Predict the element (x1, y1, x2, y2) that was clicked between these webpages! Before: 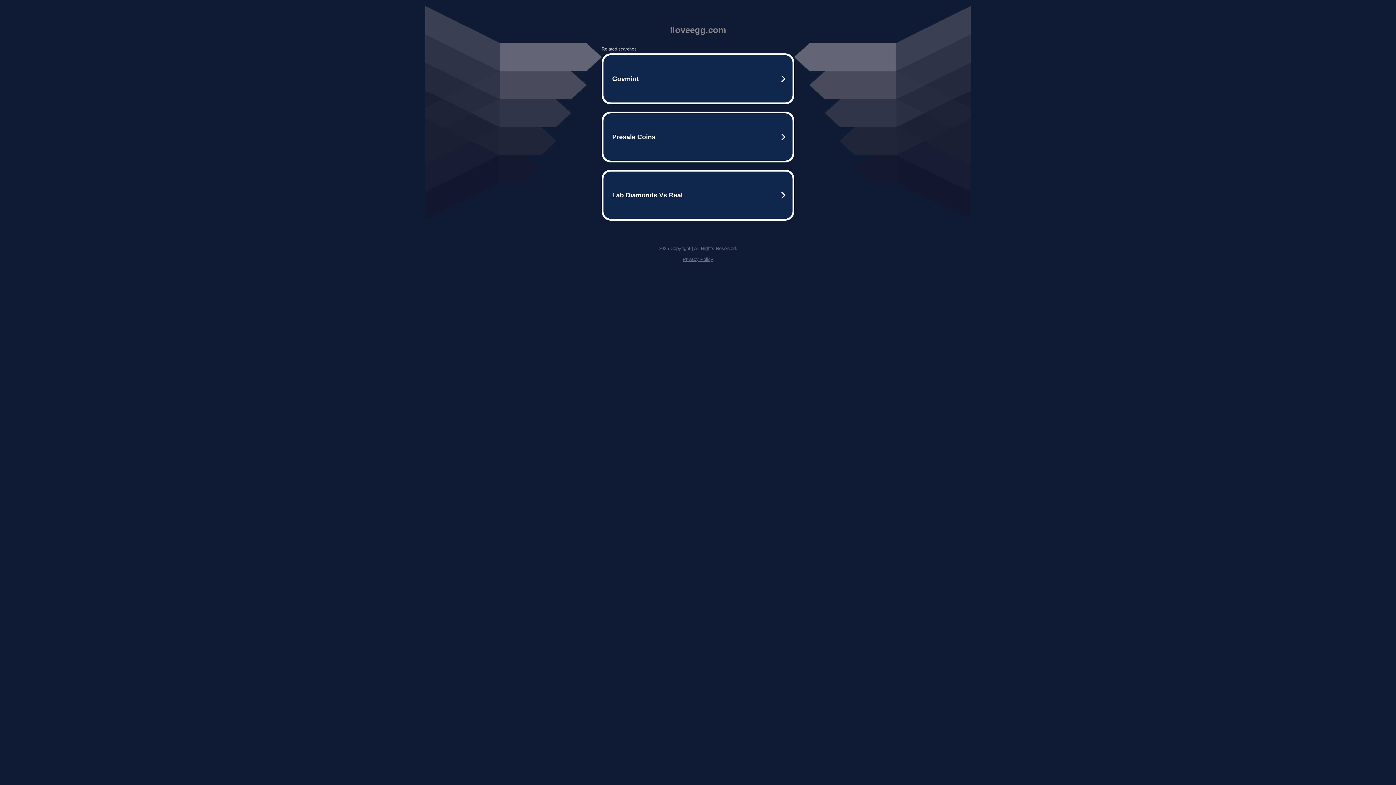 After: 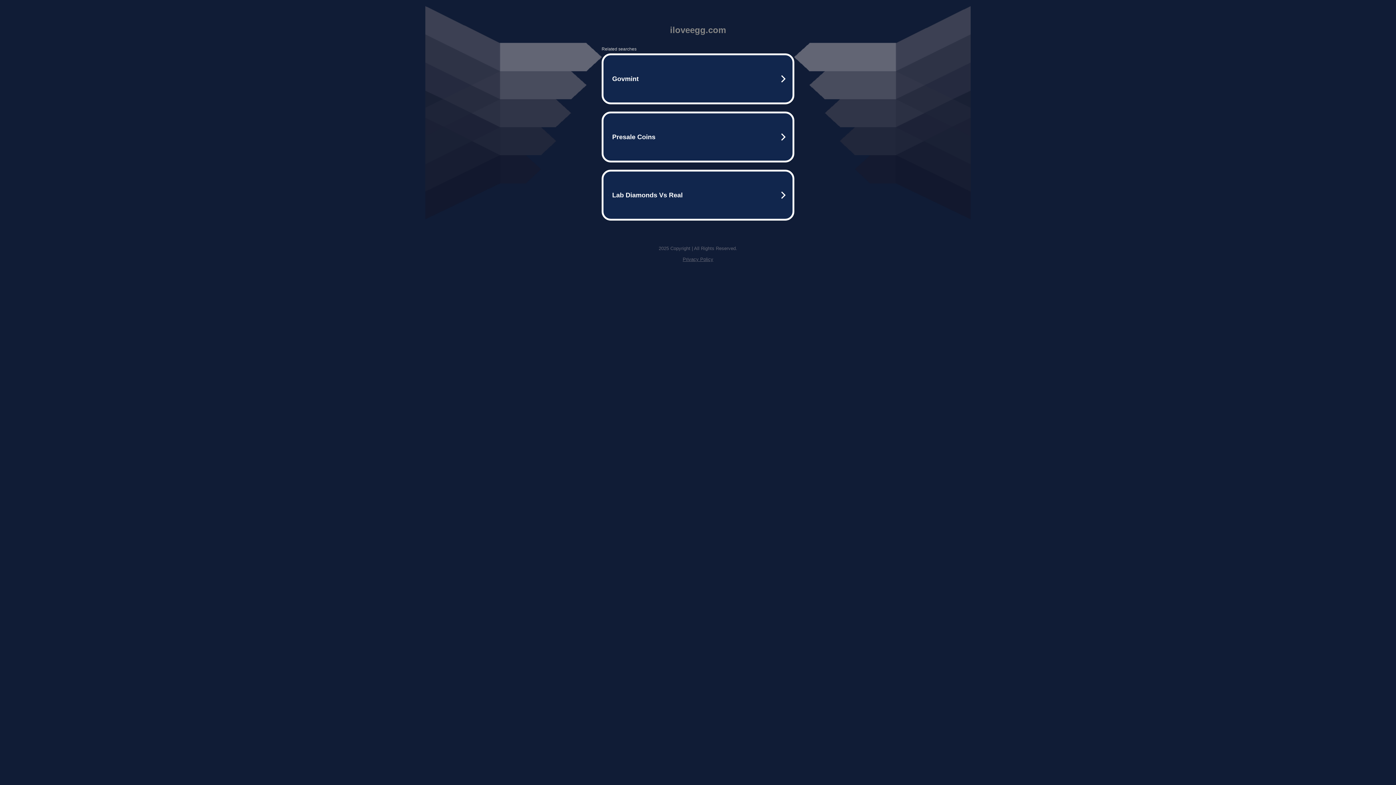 Action: label: Privacy Policy bbox: (682, 256, 713, 262)